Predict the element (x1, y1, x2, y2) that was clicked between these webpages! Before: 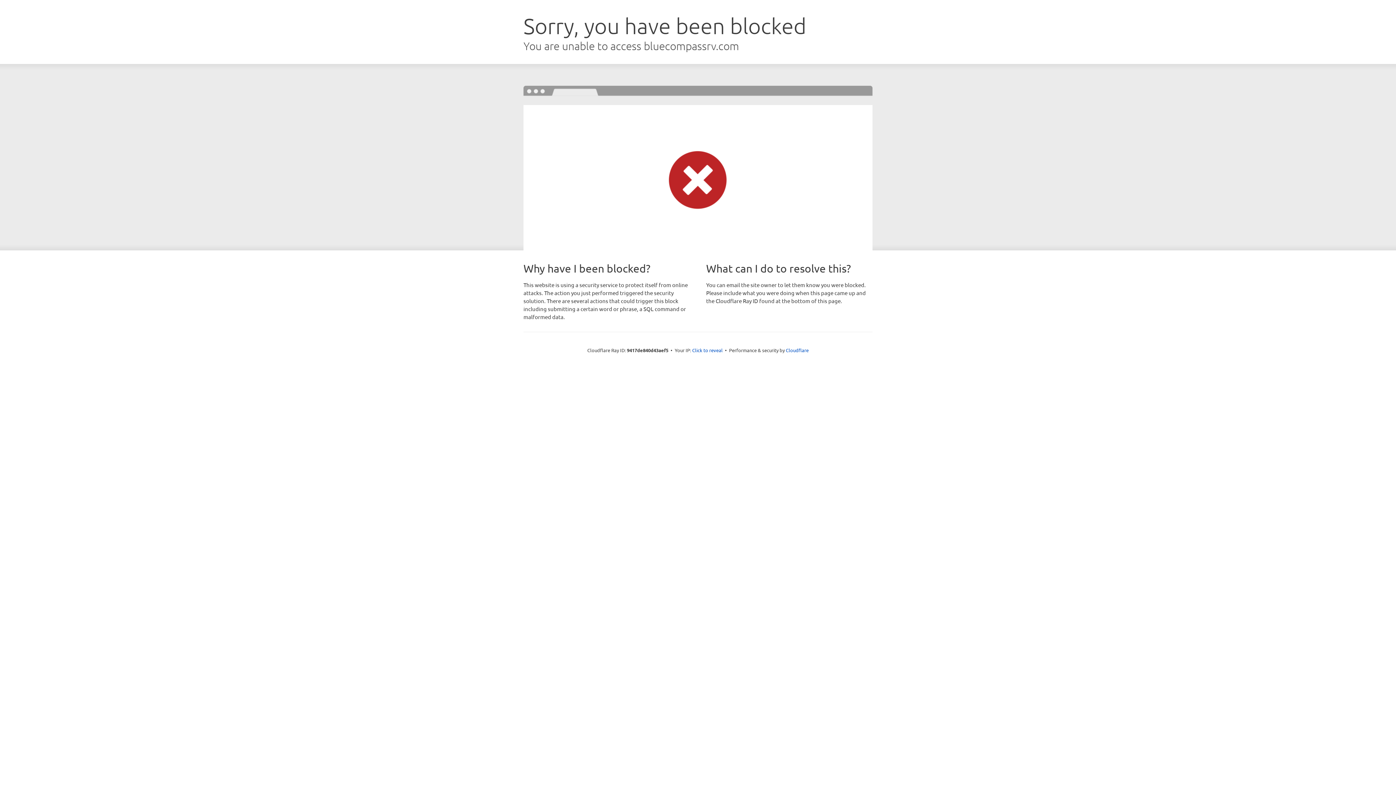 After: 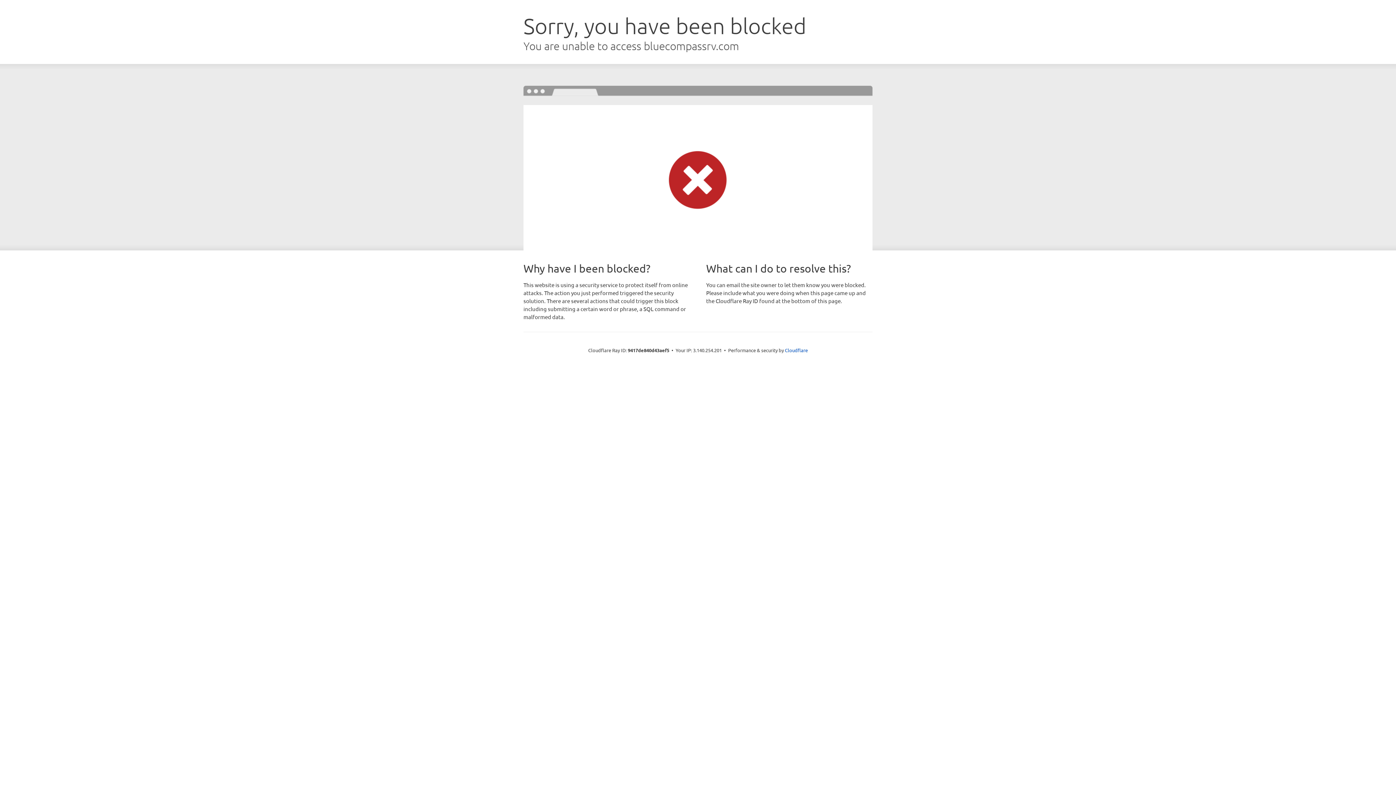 Action: bbox: (692, 346, 722, 353) label: Click to reveal